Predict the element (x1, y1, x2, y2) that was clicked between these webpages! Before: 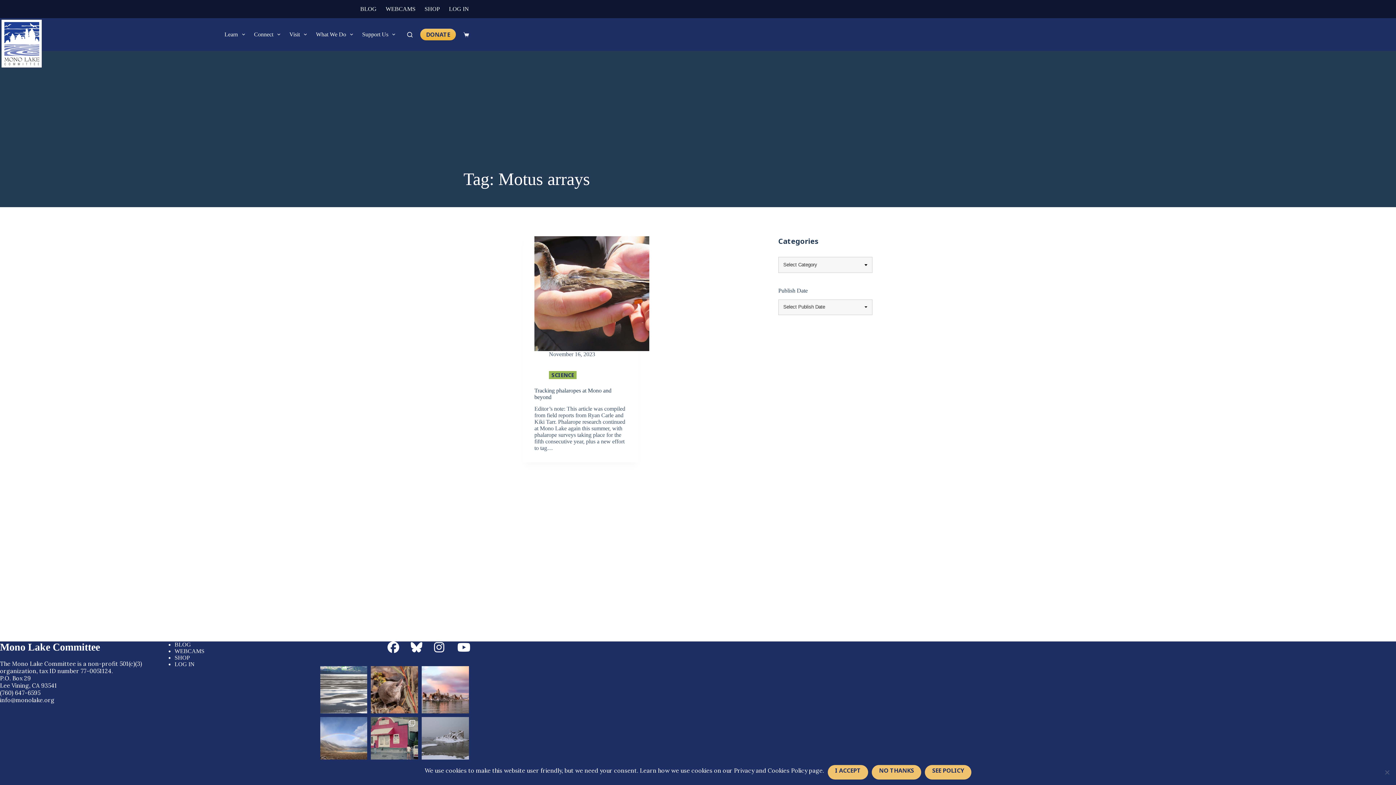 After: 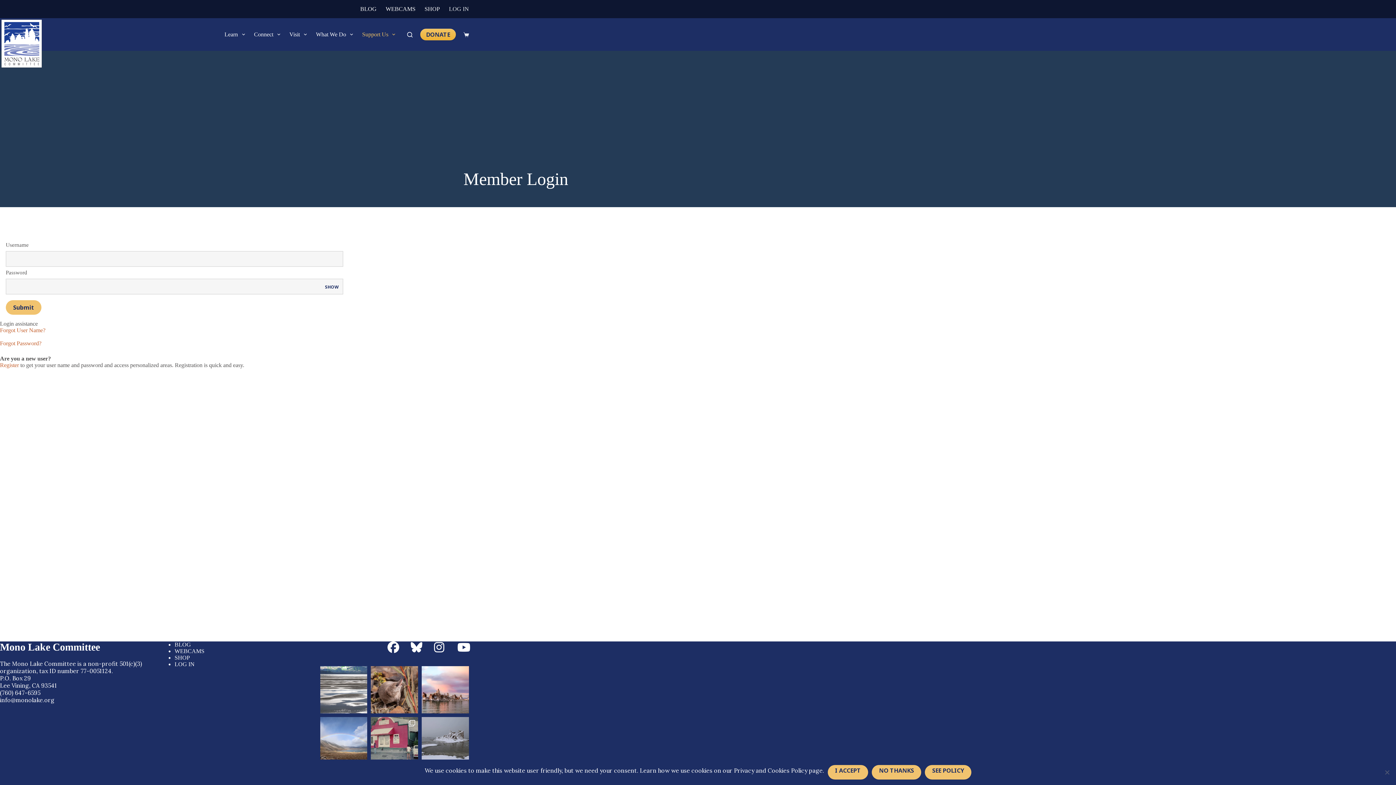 Action: label: LOG IN bbox: (444, 0, 469, 18)